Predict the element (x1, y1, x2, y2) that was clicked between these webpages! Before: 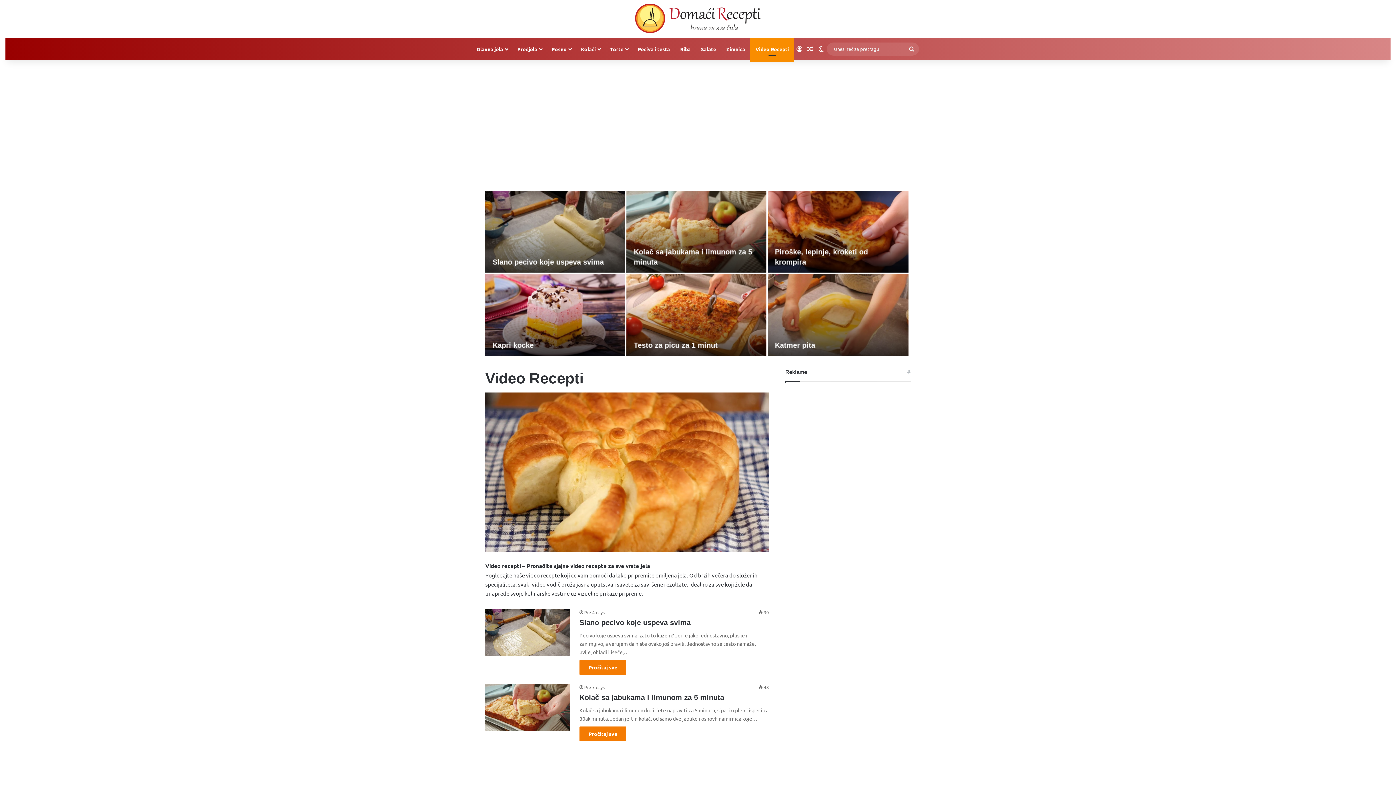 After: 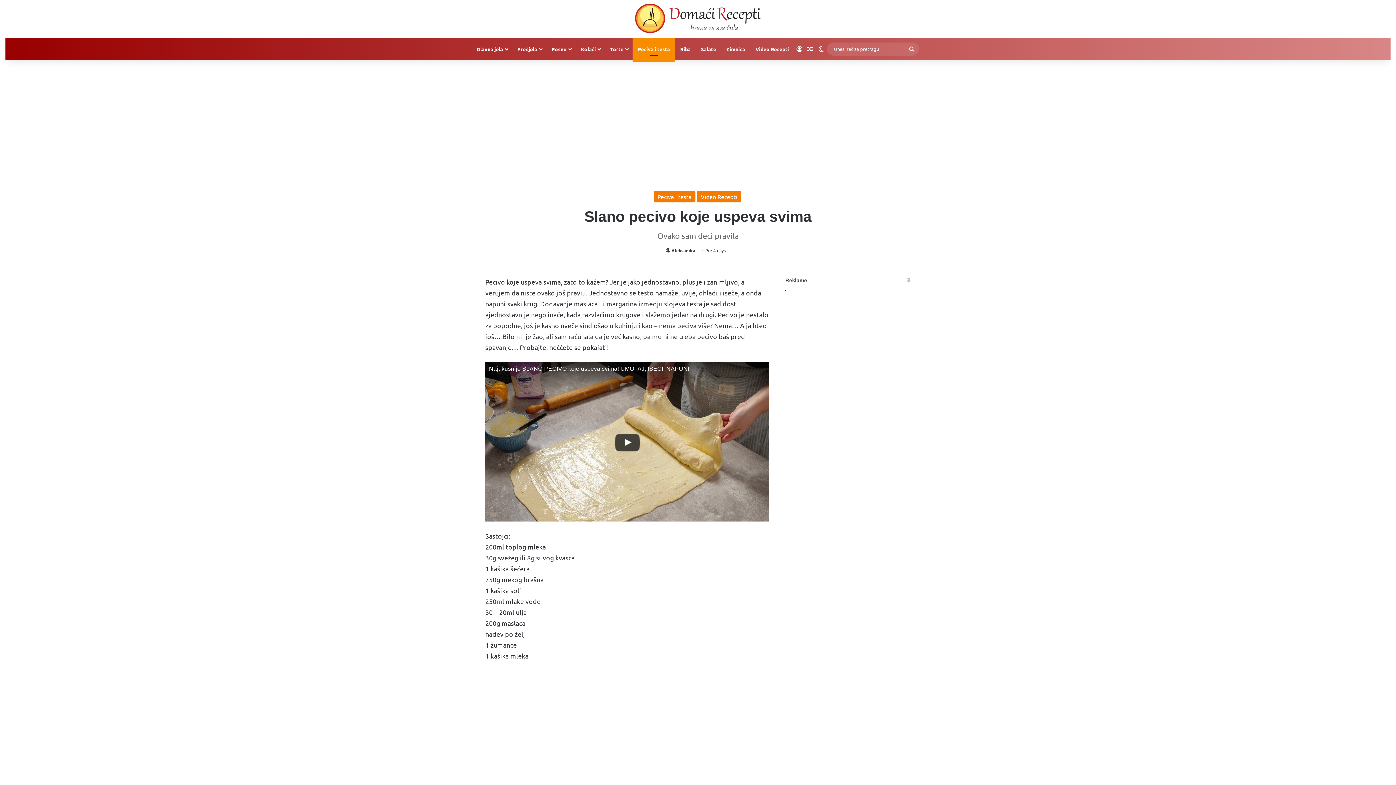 Action: bbox: (485, 608, 570, 656) label: Slano pecivo koje uspeva svima